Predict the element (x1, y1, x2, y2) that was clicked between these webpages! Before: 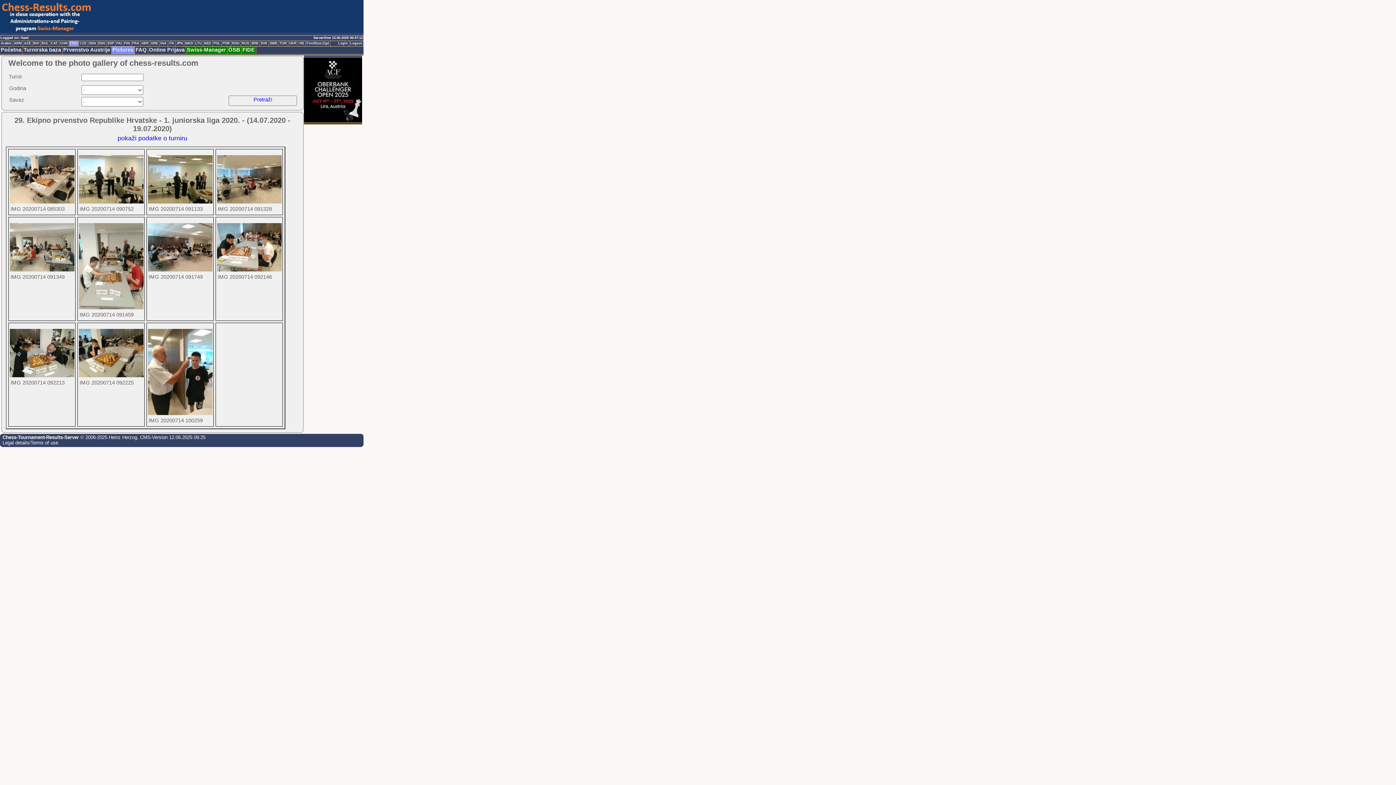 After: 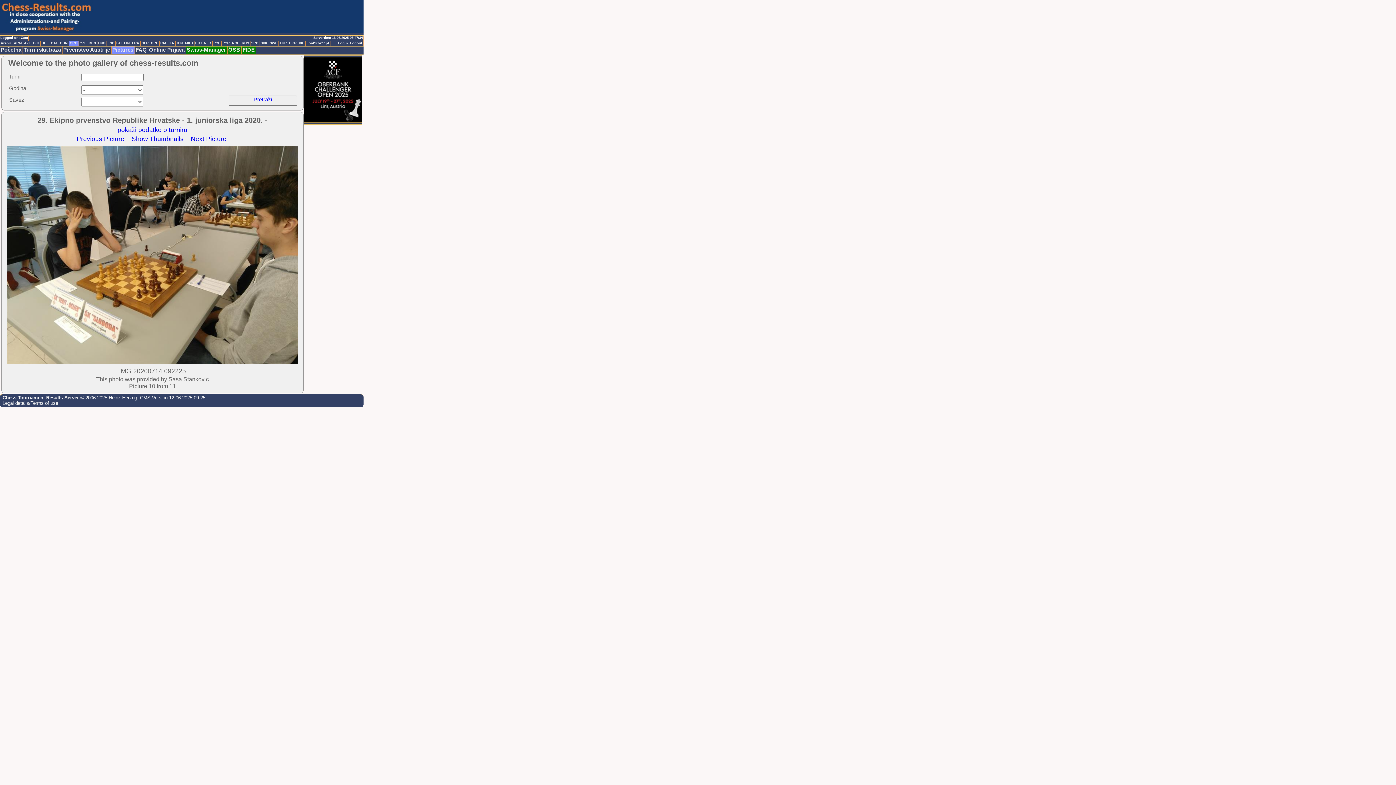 Action: label: 
 bbox: (78, 329, 143, 334)